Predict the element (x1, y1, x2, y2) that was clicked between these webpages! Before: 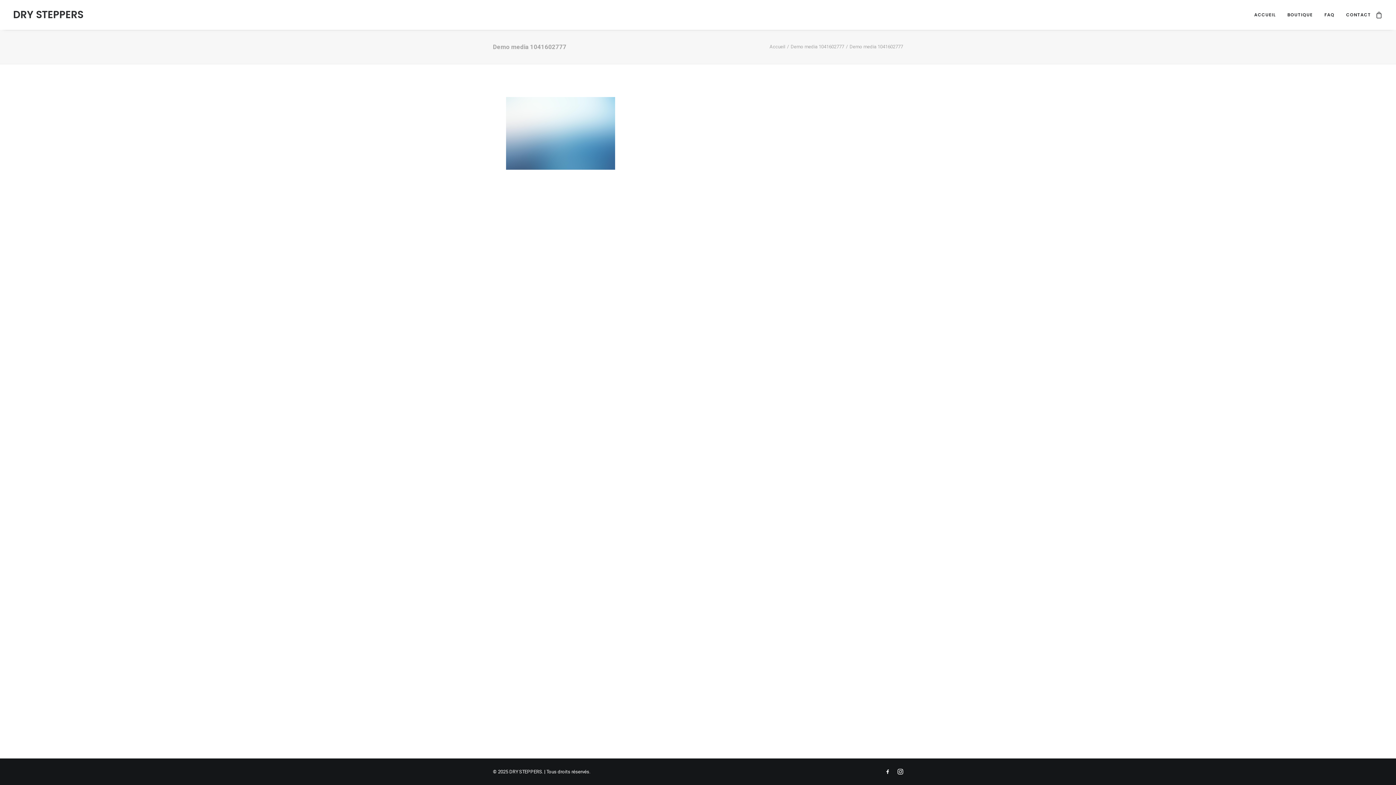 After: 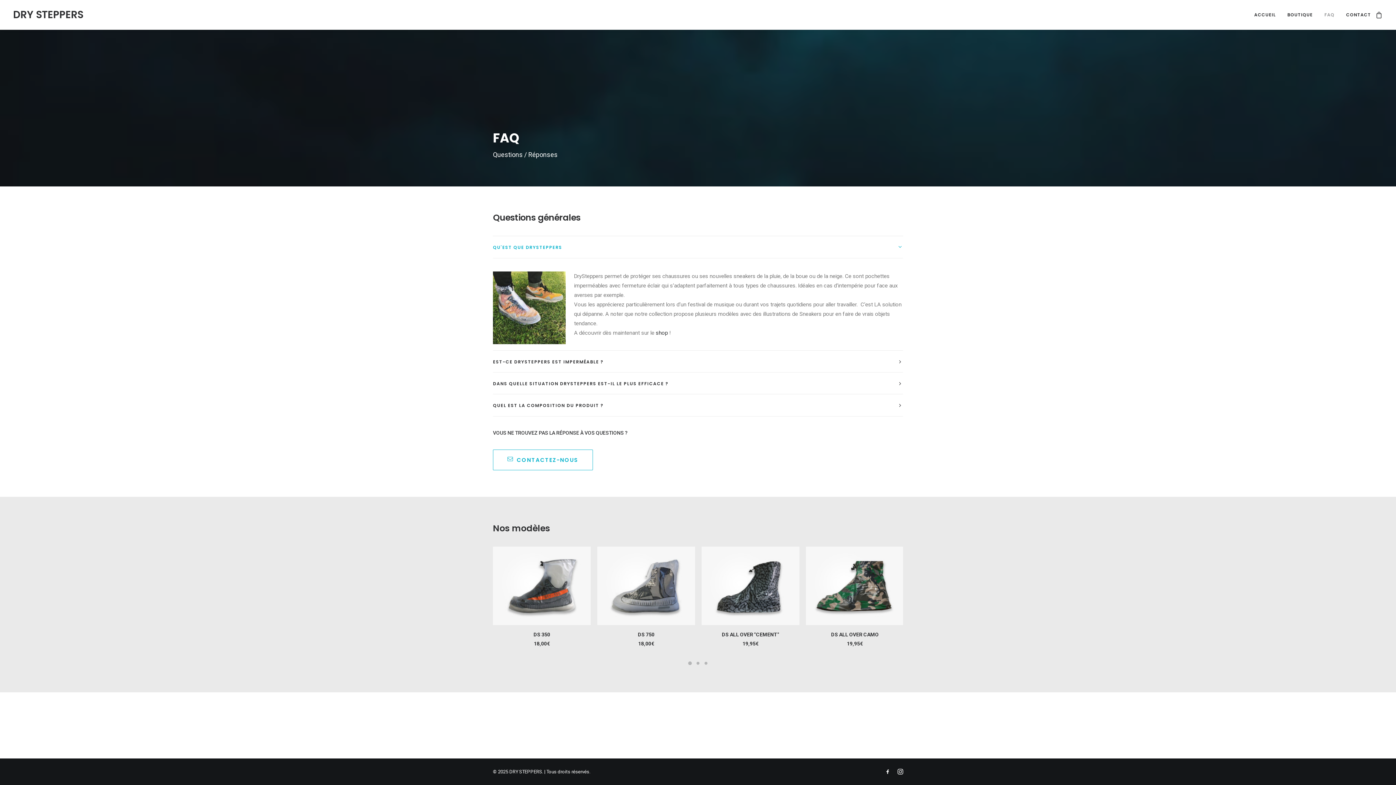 Action: label: FAQ bbox: (1319, 0, 1339, 29)